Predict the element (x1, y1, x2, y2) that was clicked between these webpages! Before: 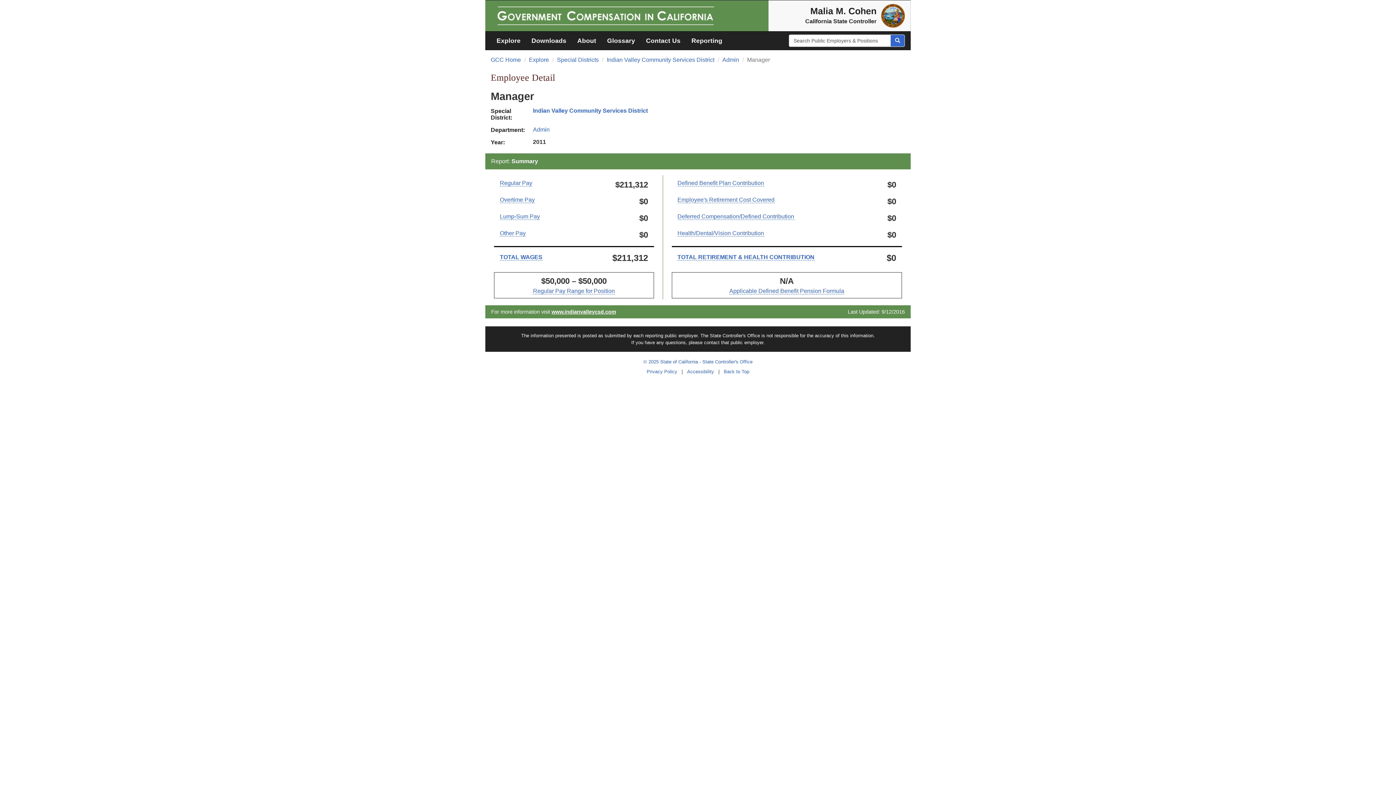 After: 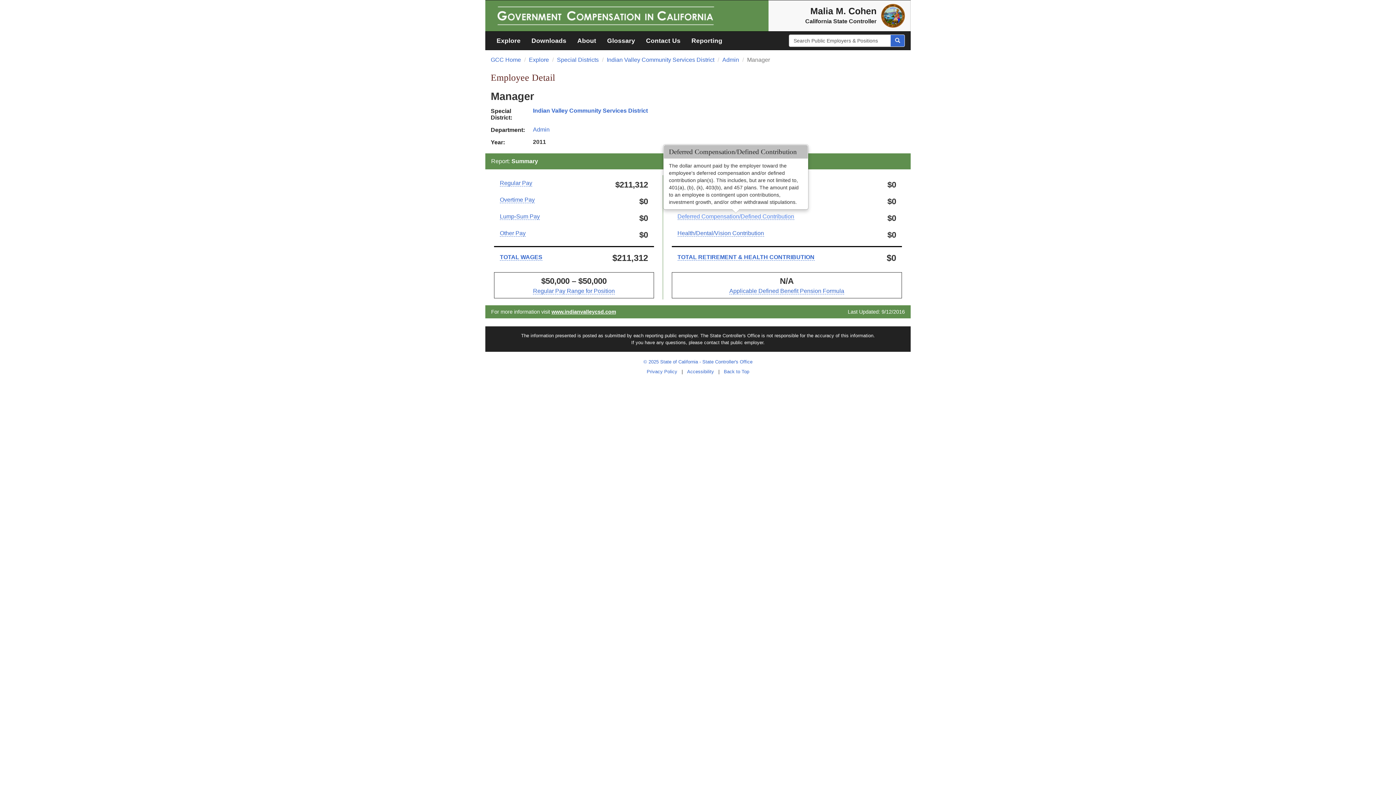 Action: bbox: (677, 213, 794, 219) label: Deferred Compensation/Defined Contribution